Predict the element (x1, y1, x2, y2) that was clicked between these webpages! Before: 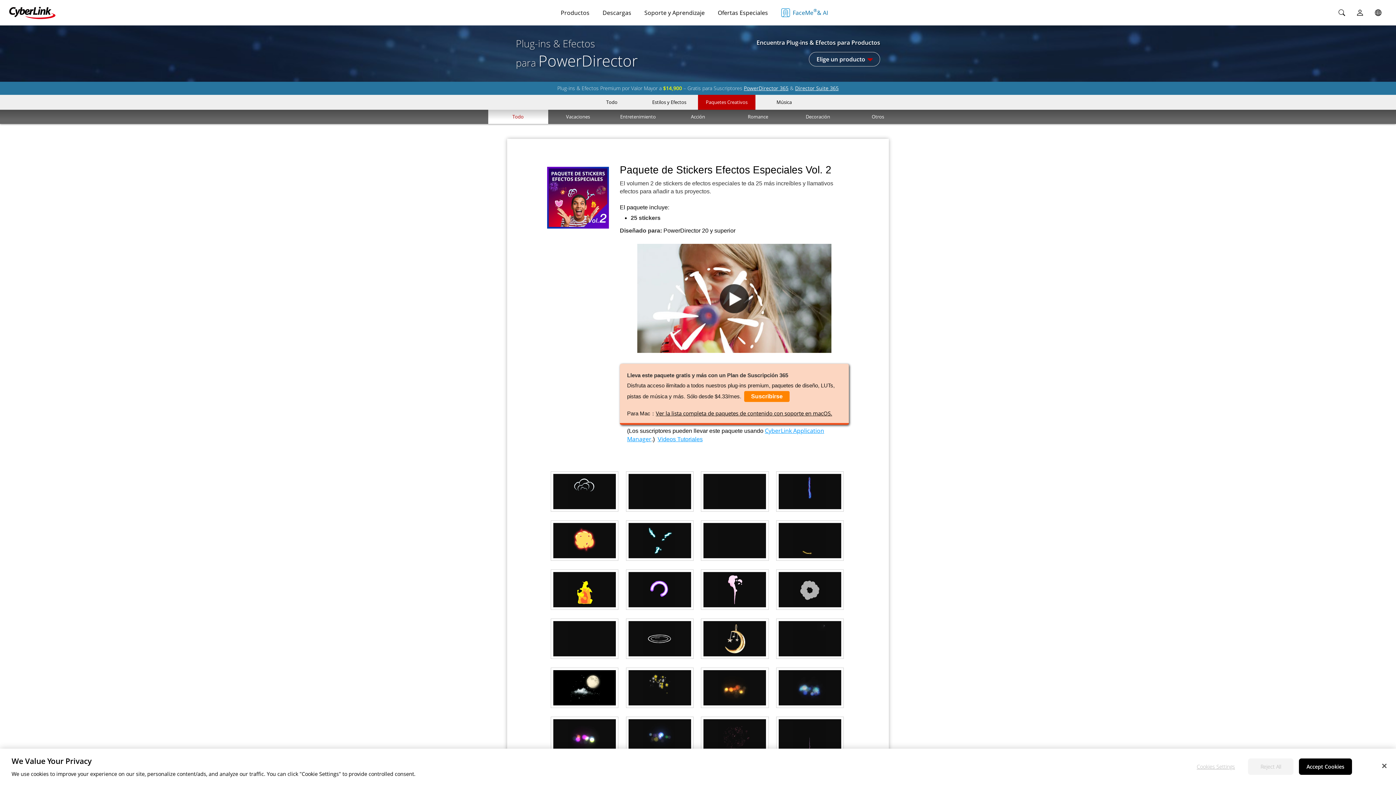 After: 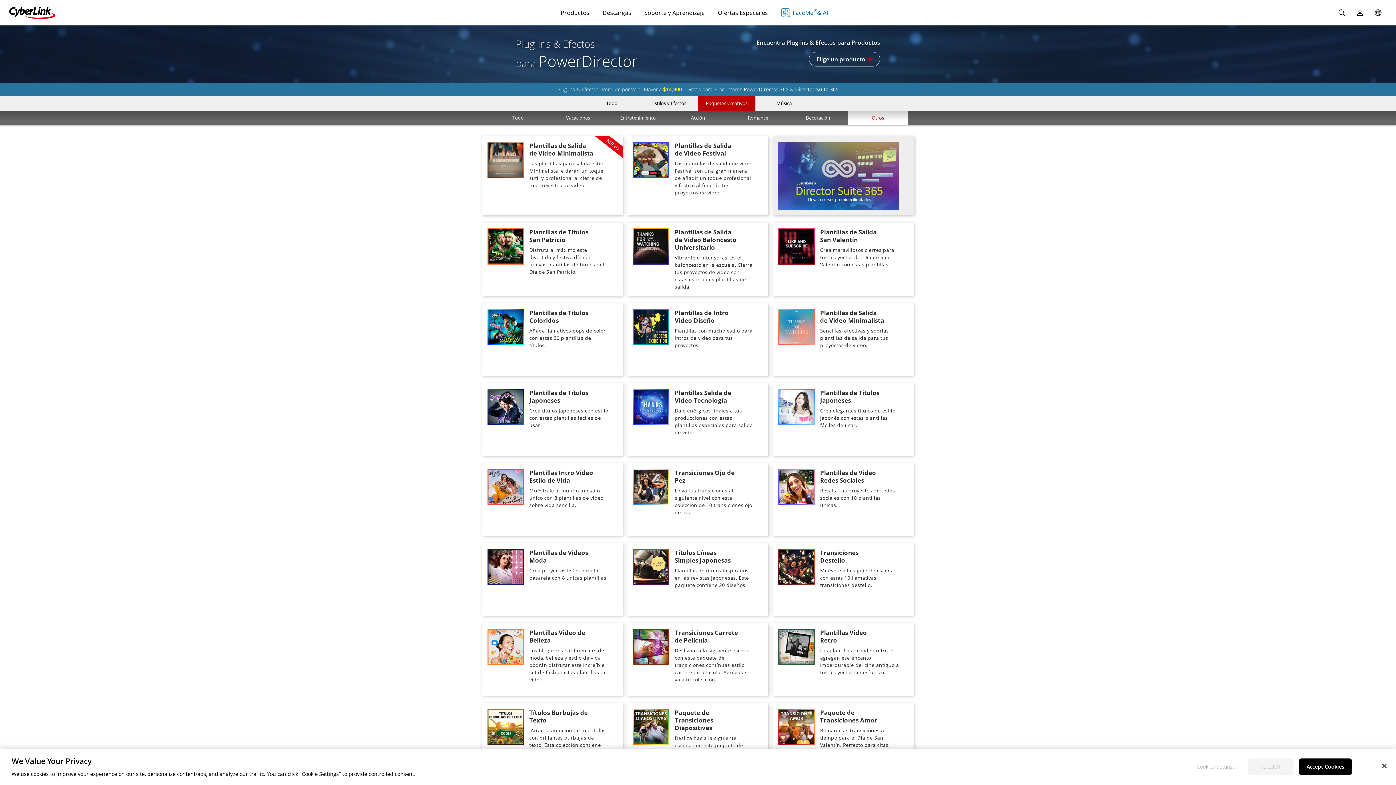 Action: label: Otros bbox: (848, 109, 908, 124)